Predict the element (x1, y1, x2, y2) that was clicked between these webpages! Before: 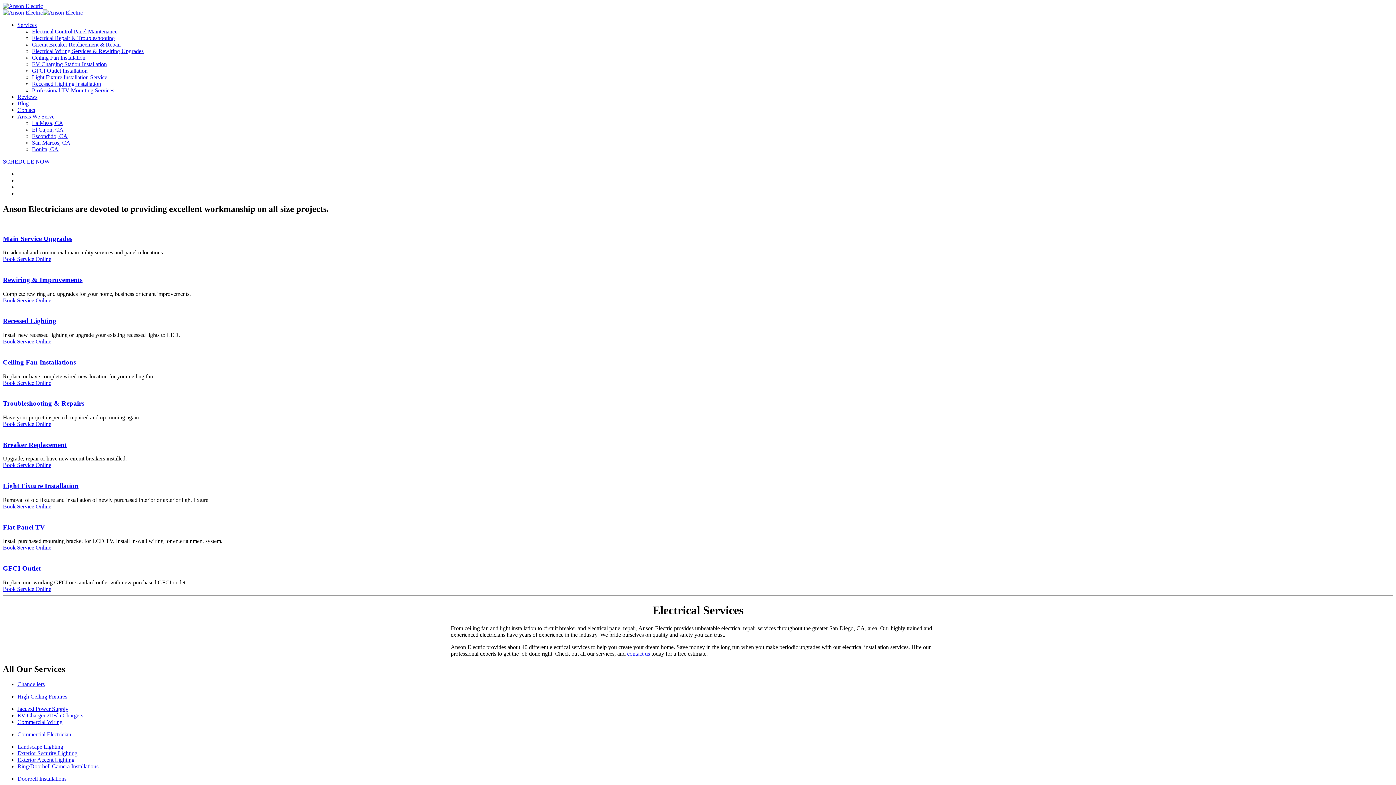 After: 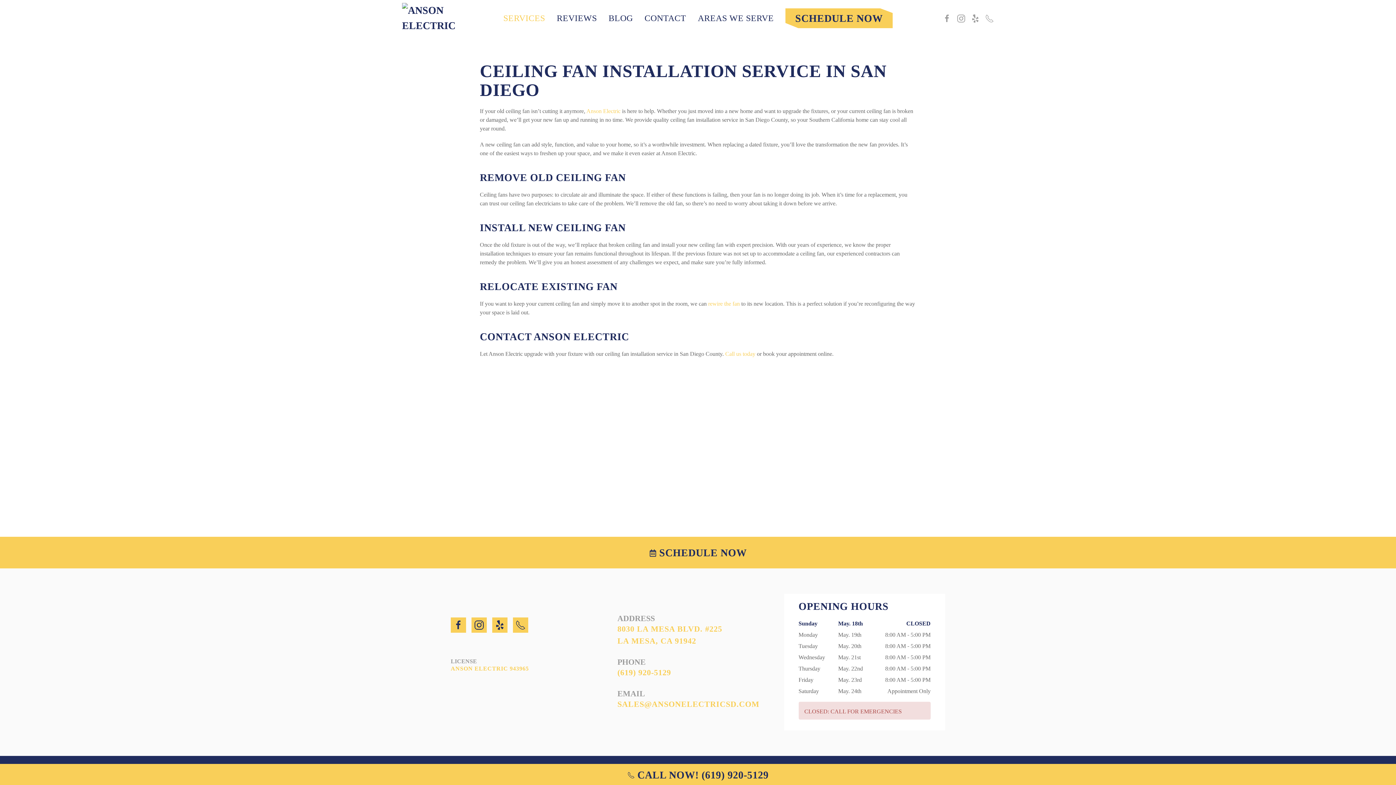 Action: bbox: (2, 358, 76, 366) label: Ceiling Fan Installations